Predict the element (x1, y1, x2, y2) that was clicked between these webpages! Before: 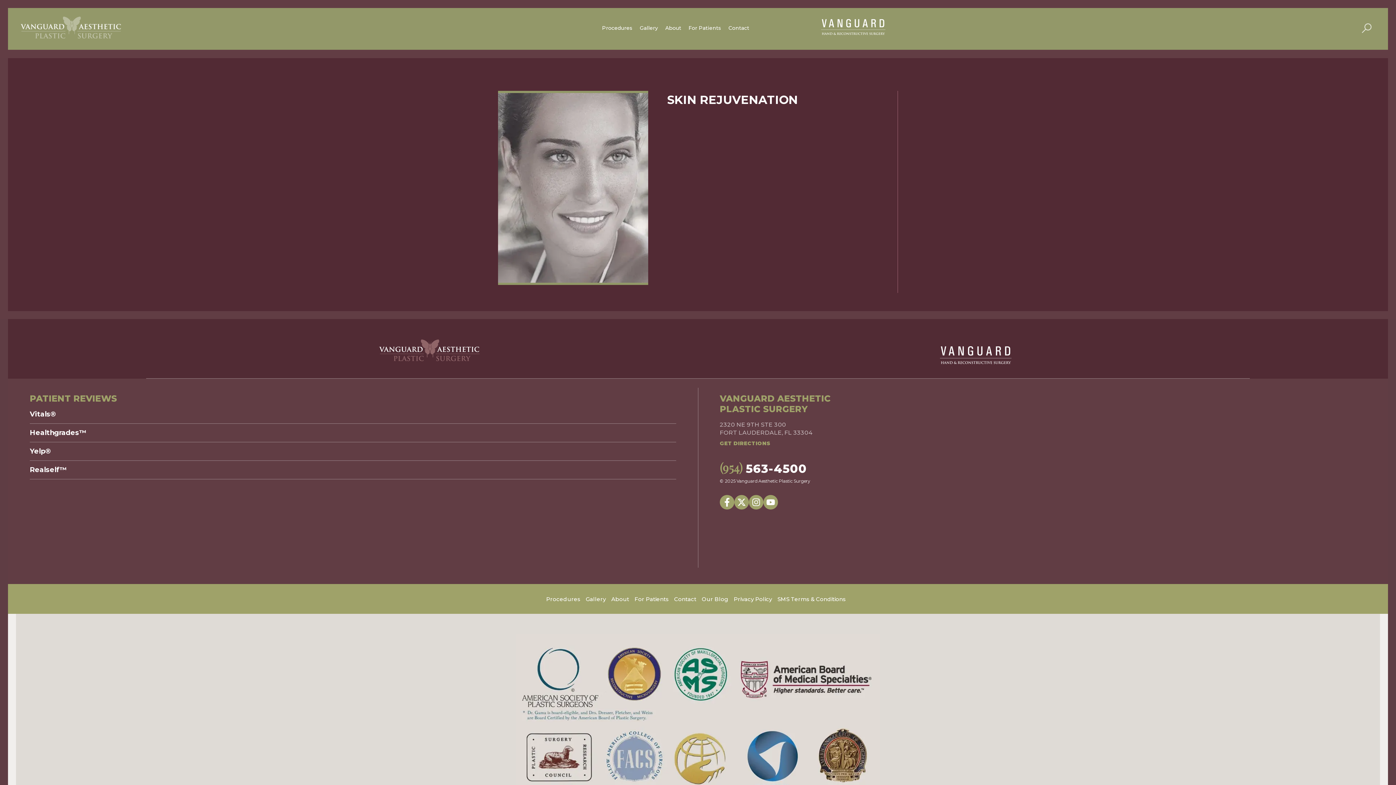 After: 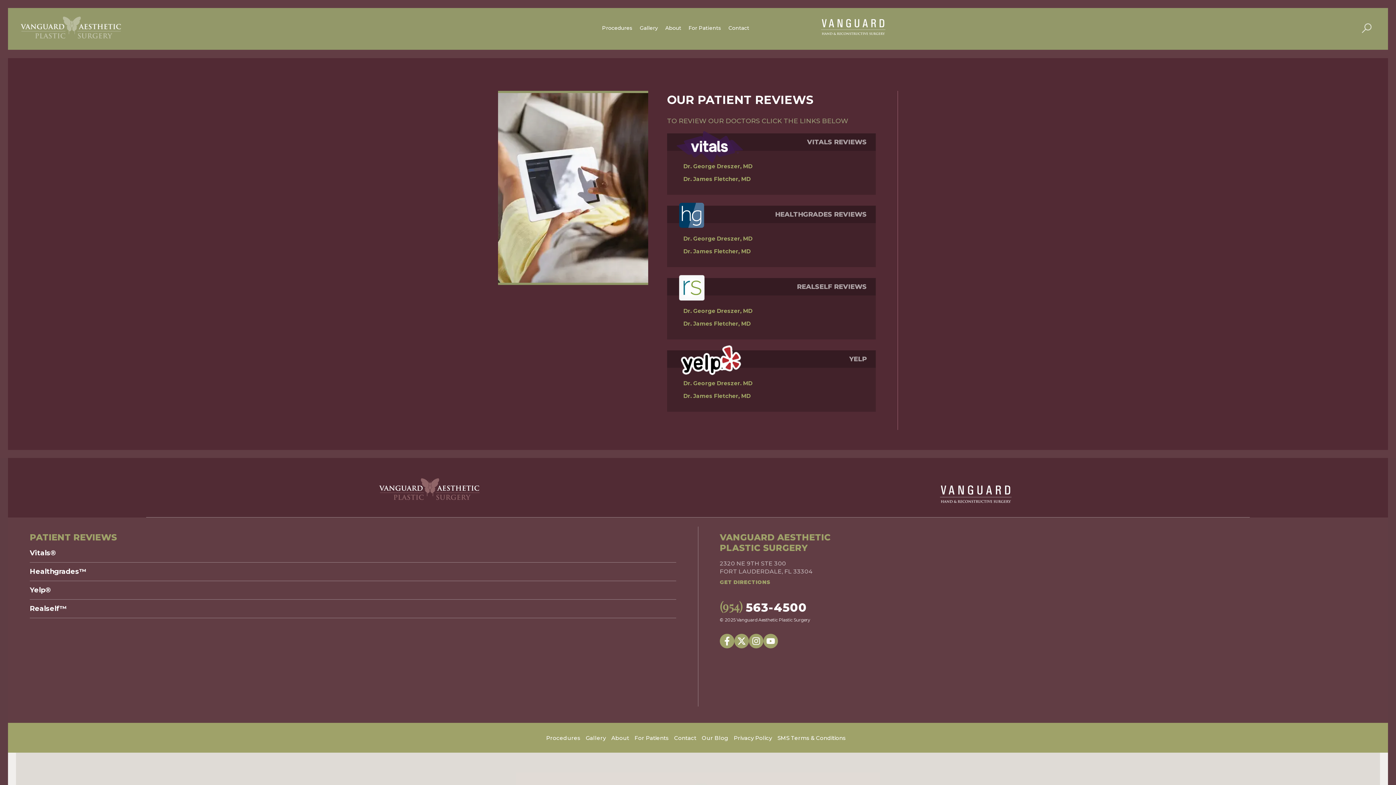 Action: bbox: (29, 466, 676, 479) label: Realself™